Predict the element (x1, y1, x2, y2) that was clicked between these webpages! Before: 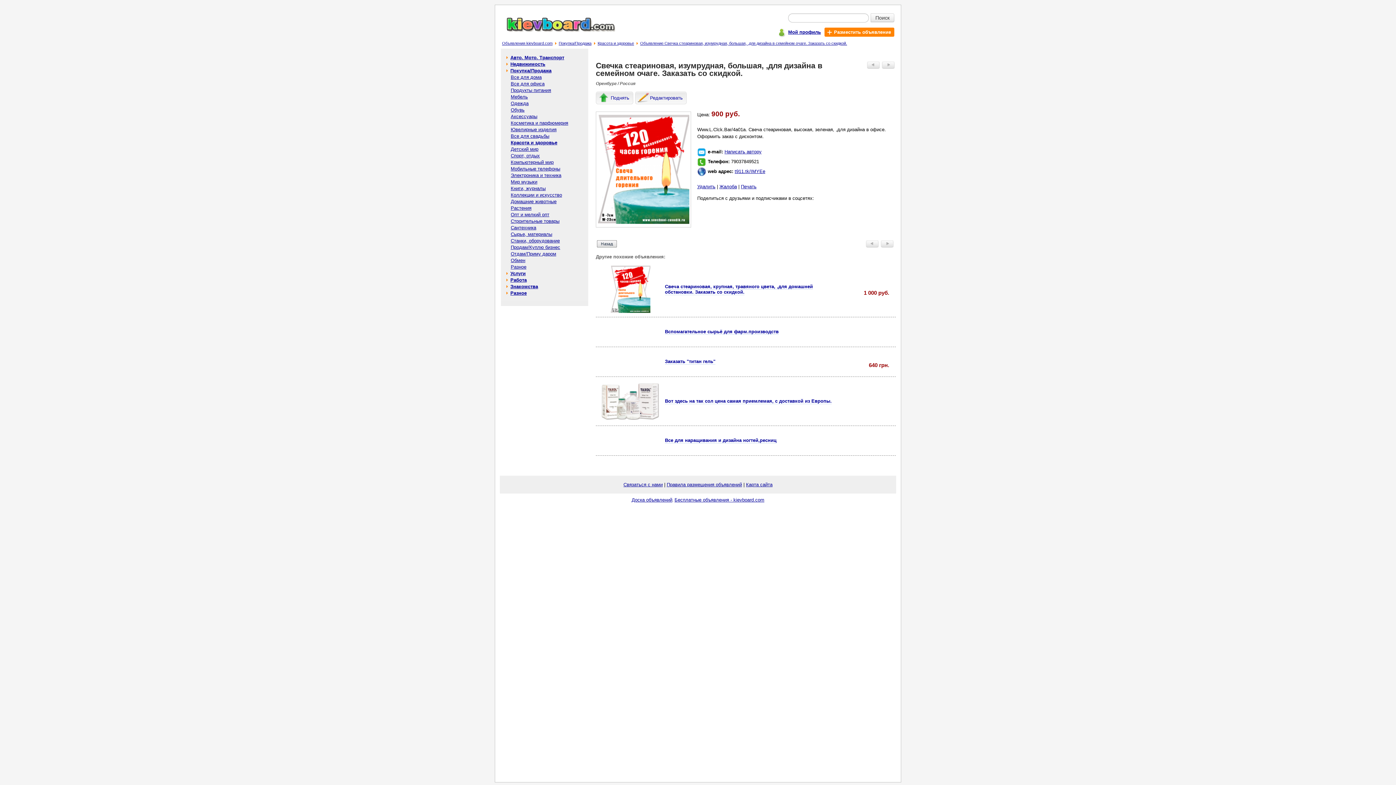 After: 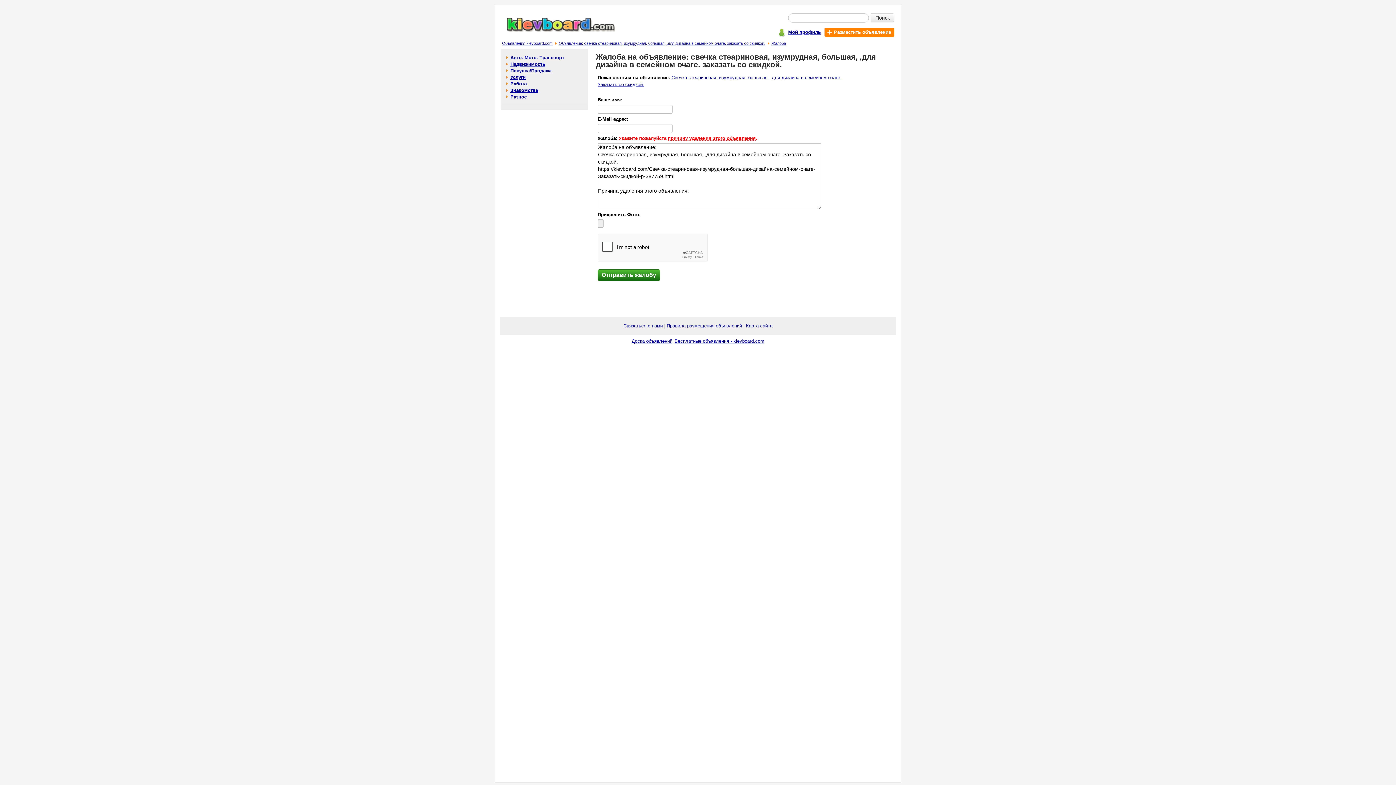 Action: bbox: (719, 184, 737, 189) label: Жалоба